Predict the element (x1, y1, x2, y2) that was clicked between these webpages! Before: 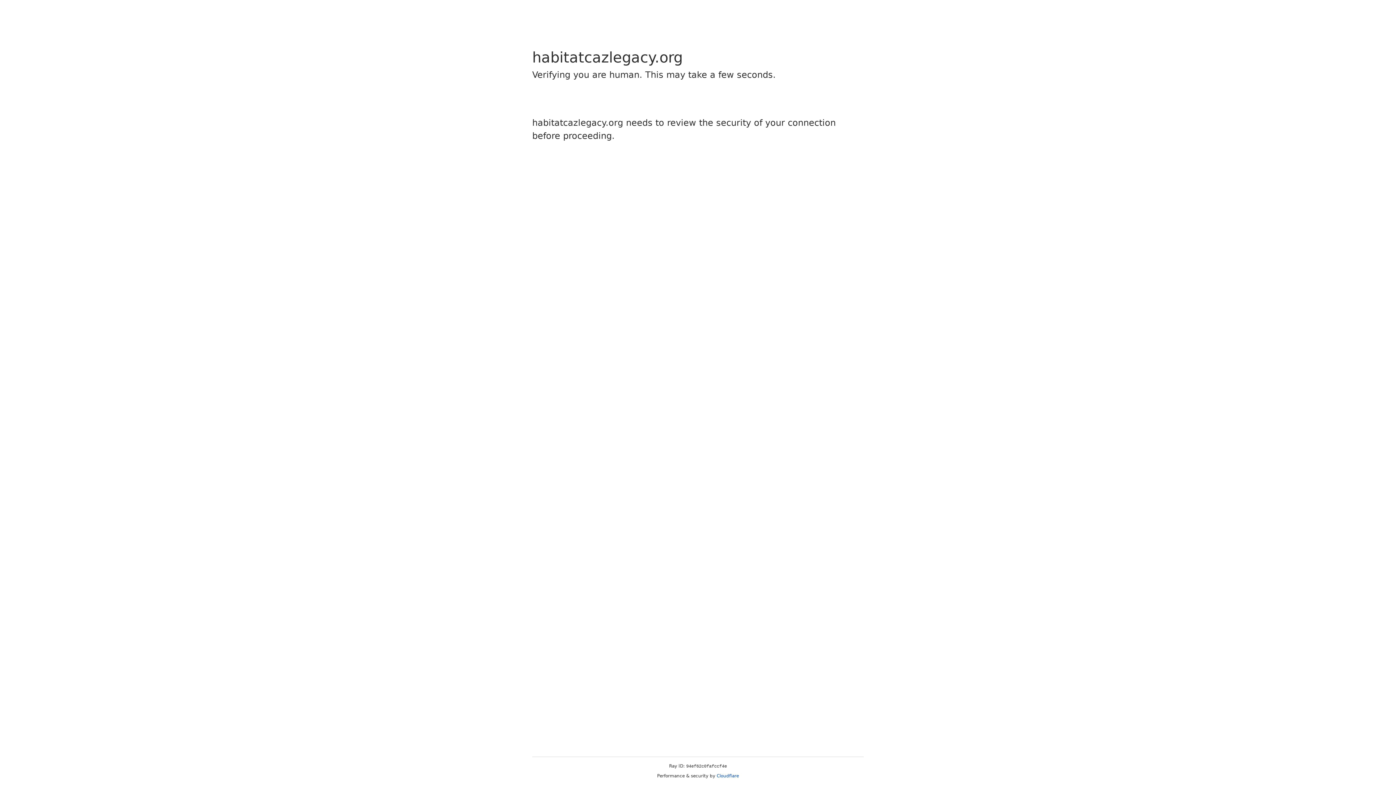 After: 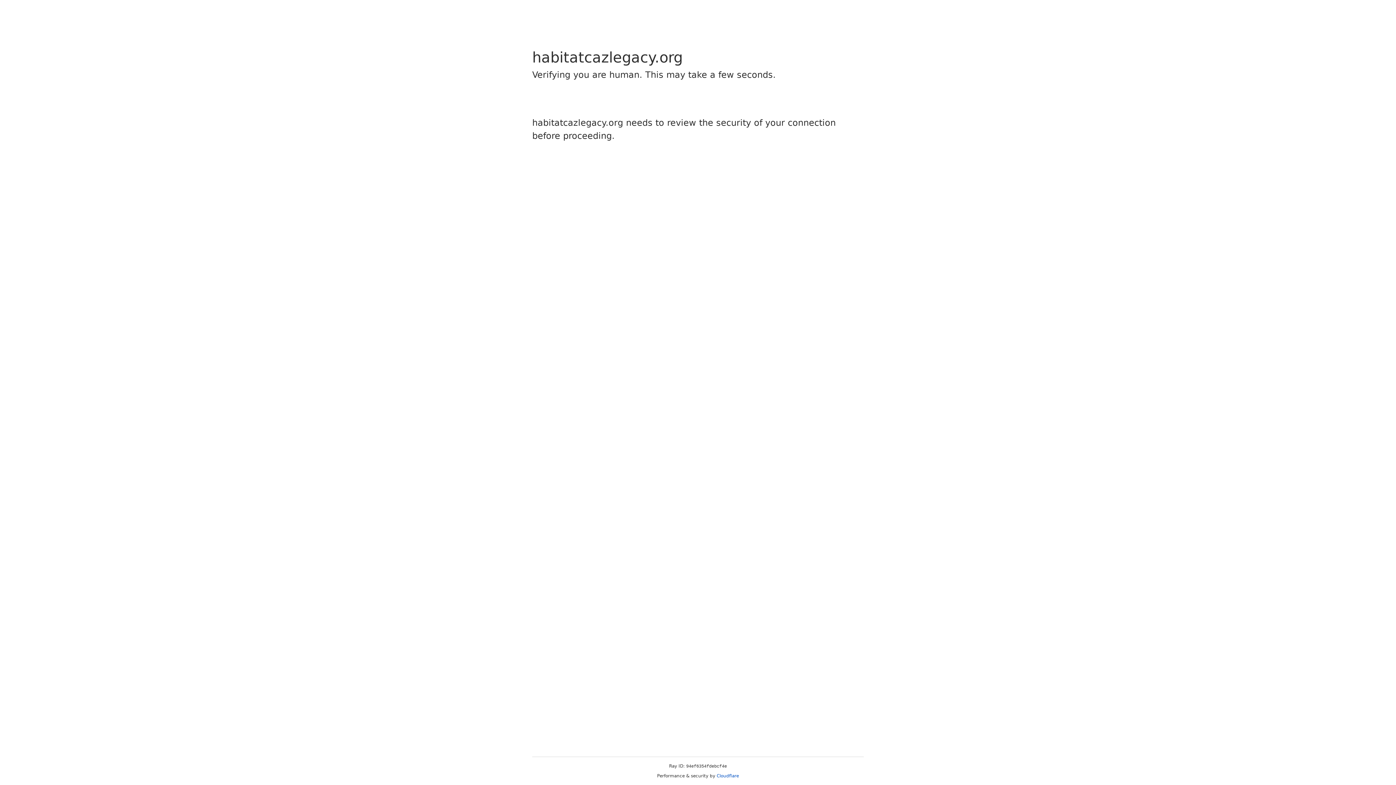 Action: bbox: (716, 773, 739, 778) label: Cloudflare